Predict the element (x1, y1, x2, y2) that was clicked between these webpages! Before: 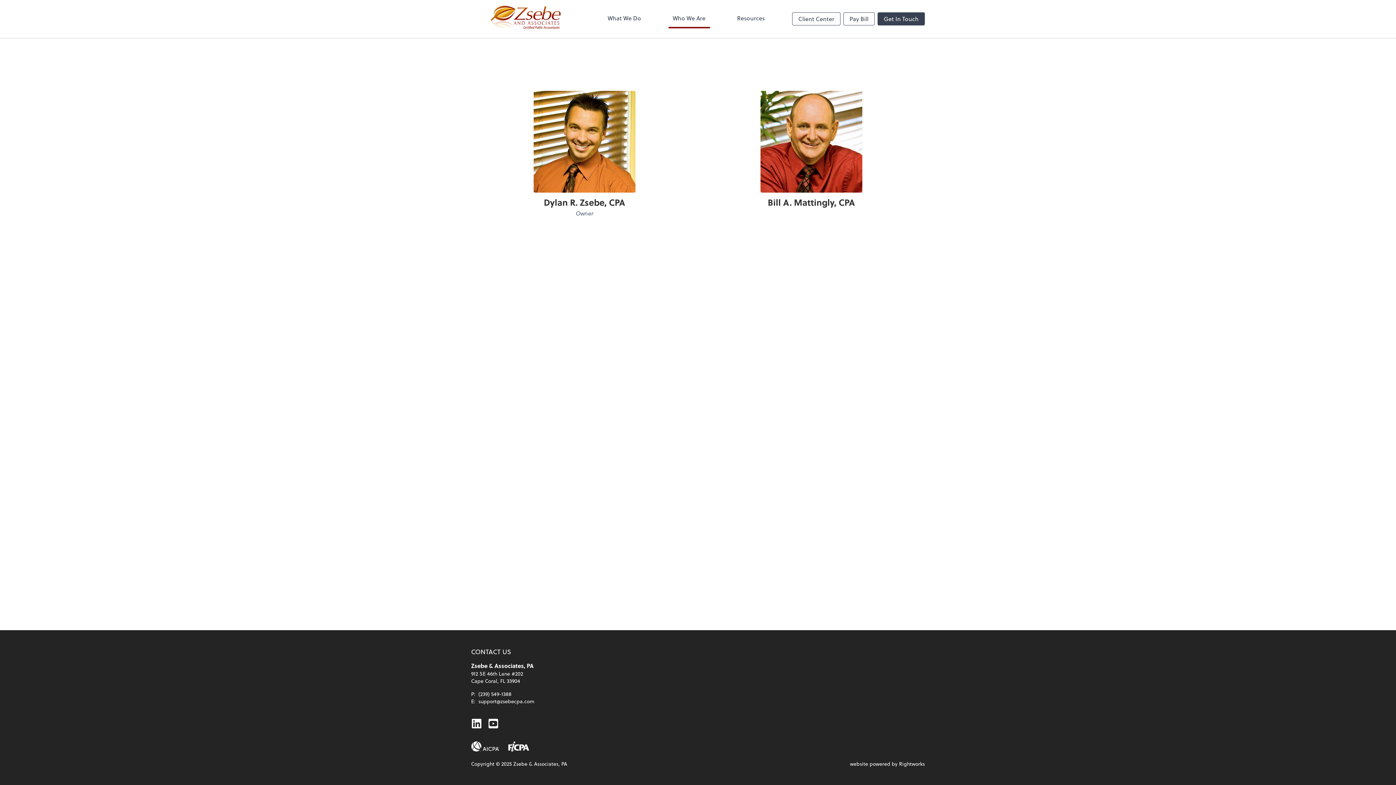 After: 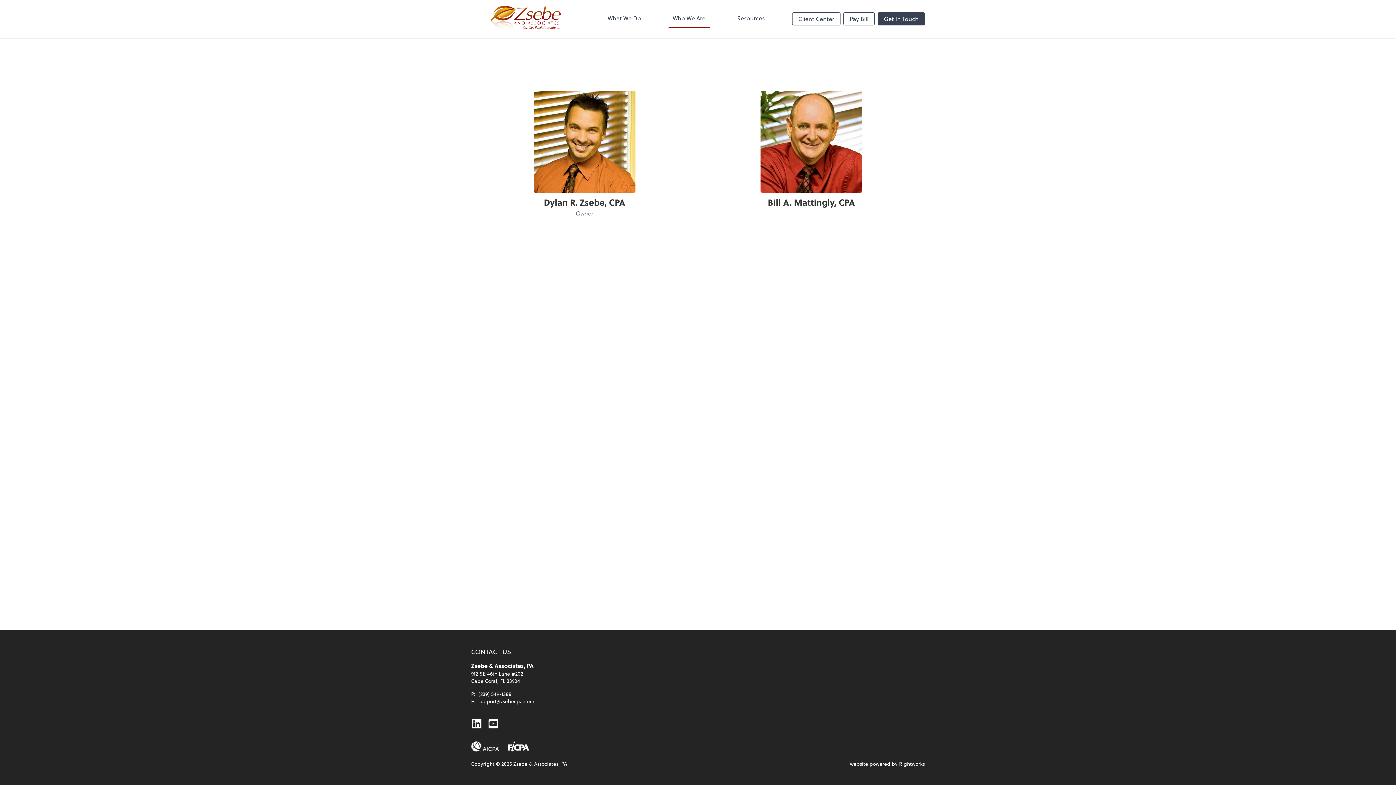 Action: label: Youtube bbox: (488, 715, 498, 731)